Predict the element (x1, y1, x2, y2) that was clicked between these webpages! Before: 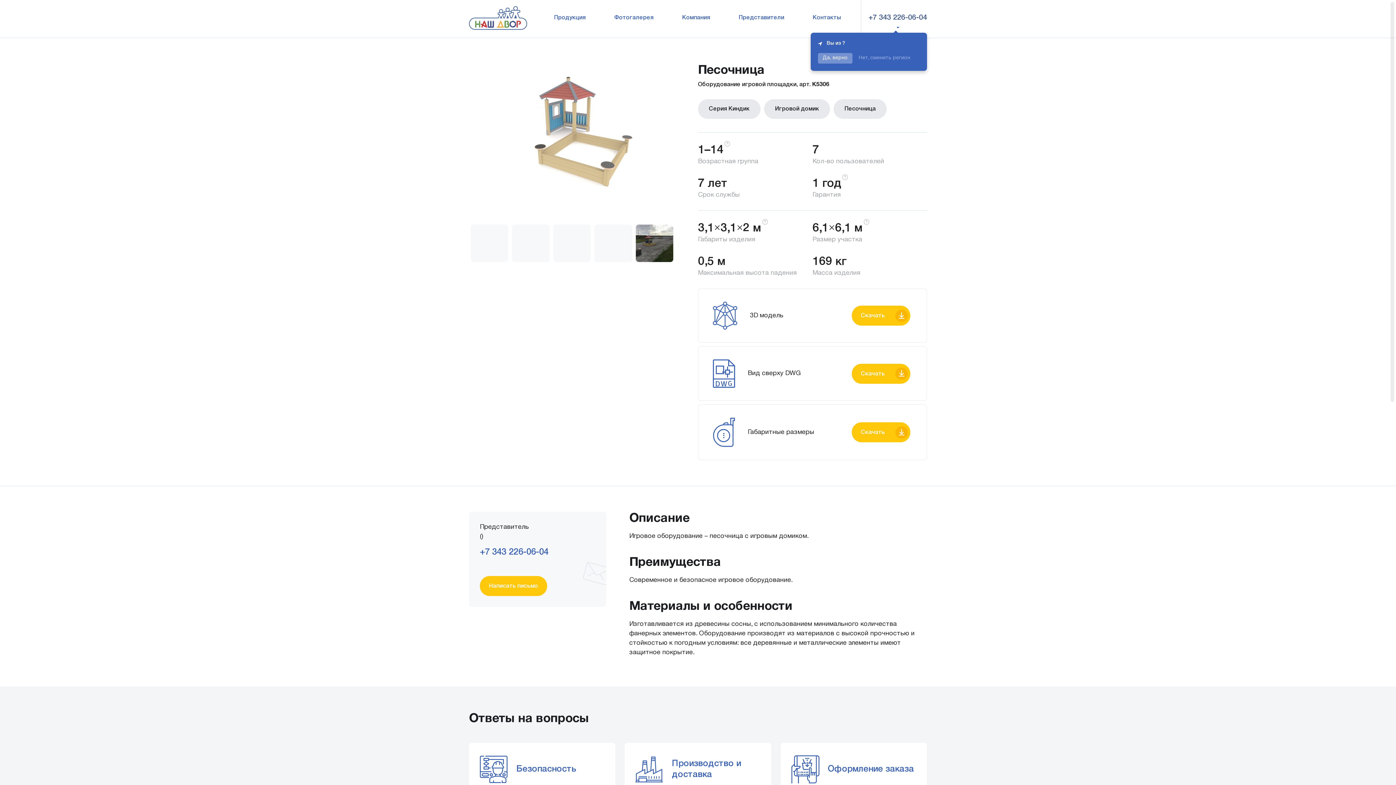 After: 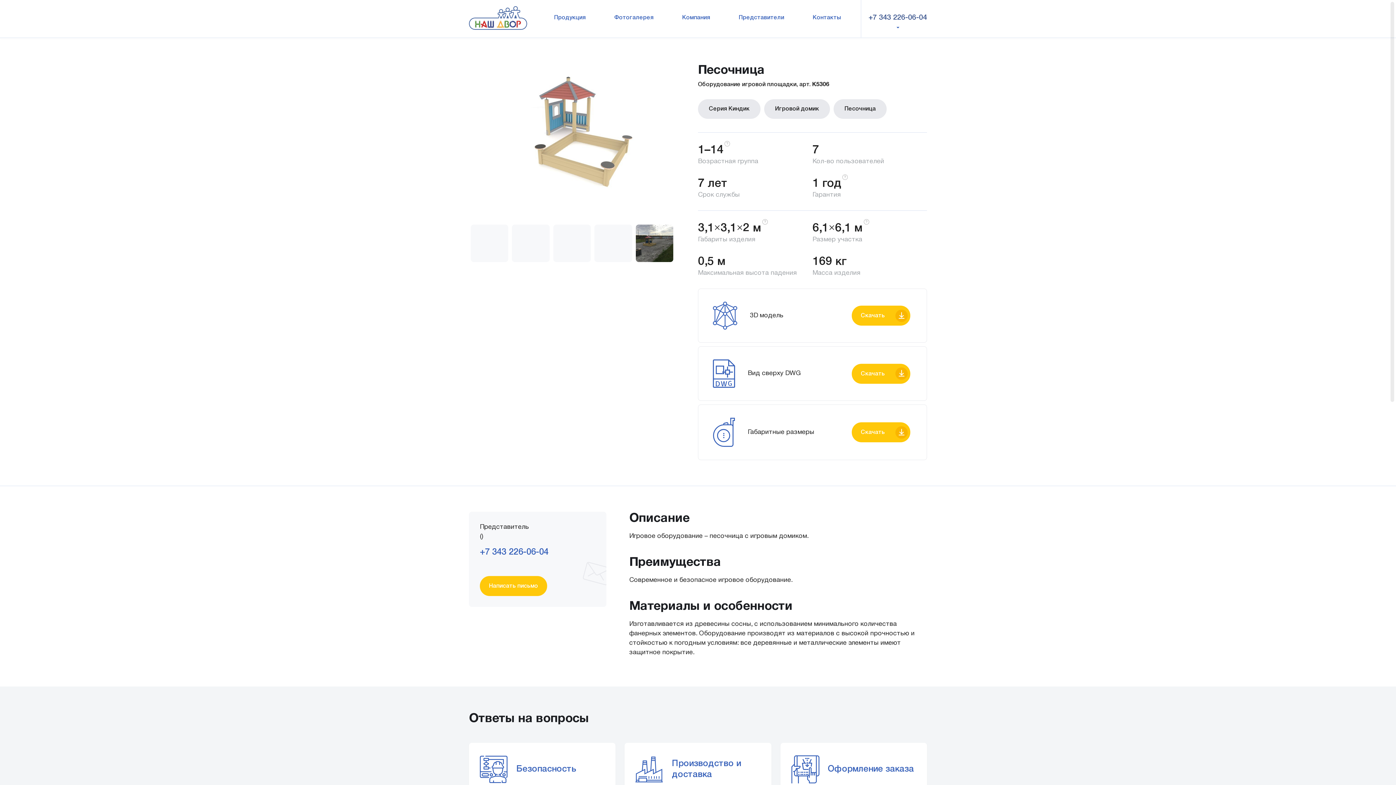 Action: bbox: (818, 53, 852, 63) label: Да, верно